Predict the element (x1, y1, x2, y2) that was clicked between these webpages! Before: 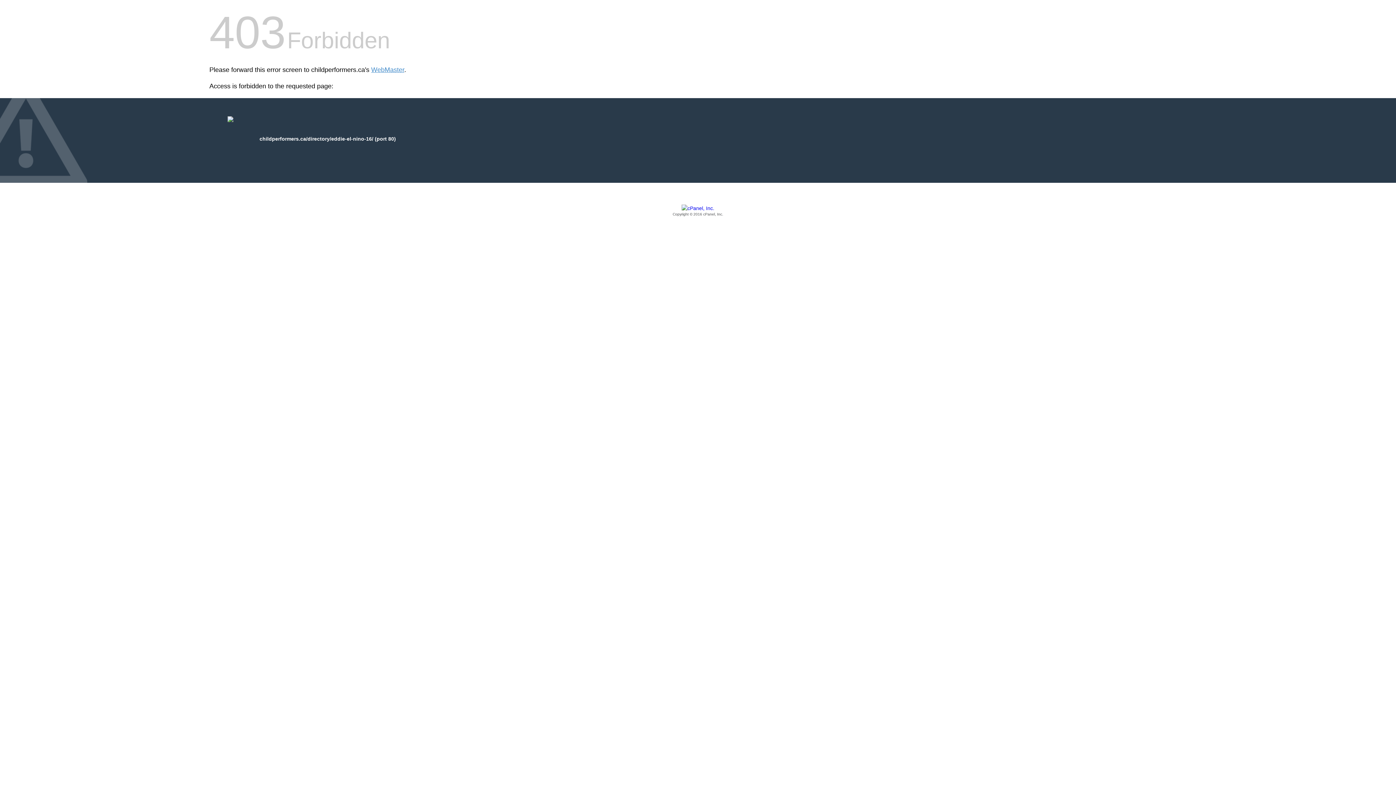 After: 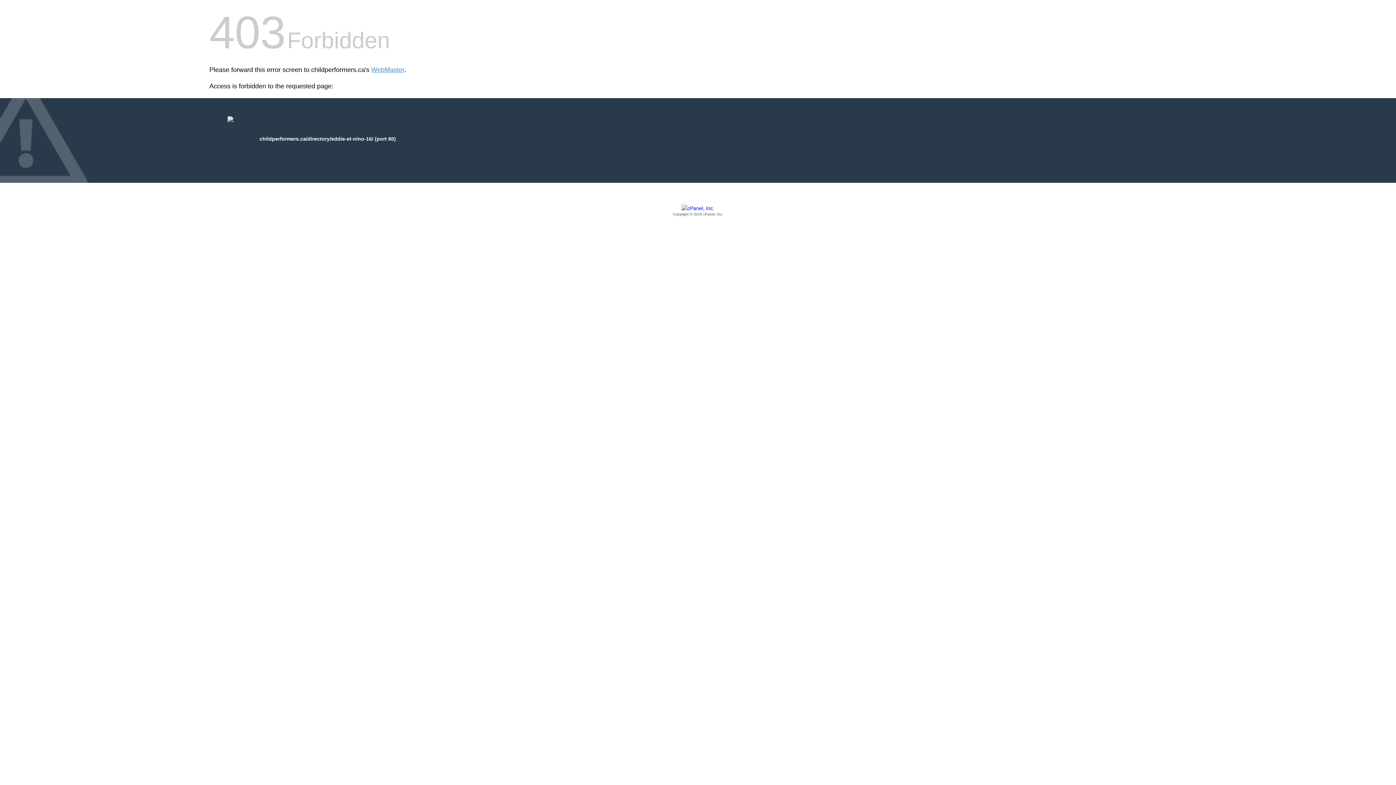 Action: label: Copyright © 2016 cPanel, Inc. bbox: (209, 205, 1186, 217)